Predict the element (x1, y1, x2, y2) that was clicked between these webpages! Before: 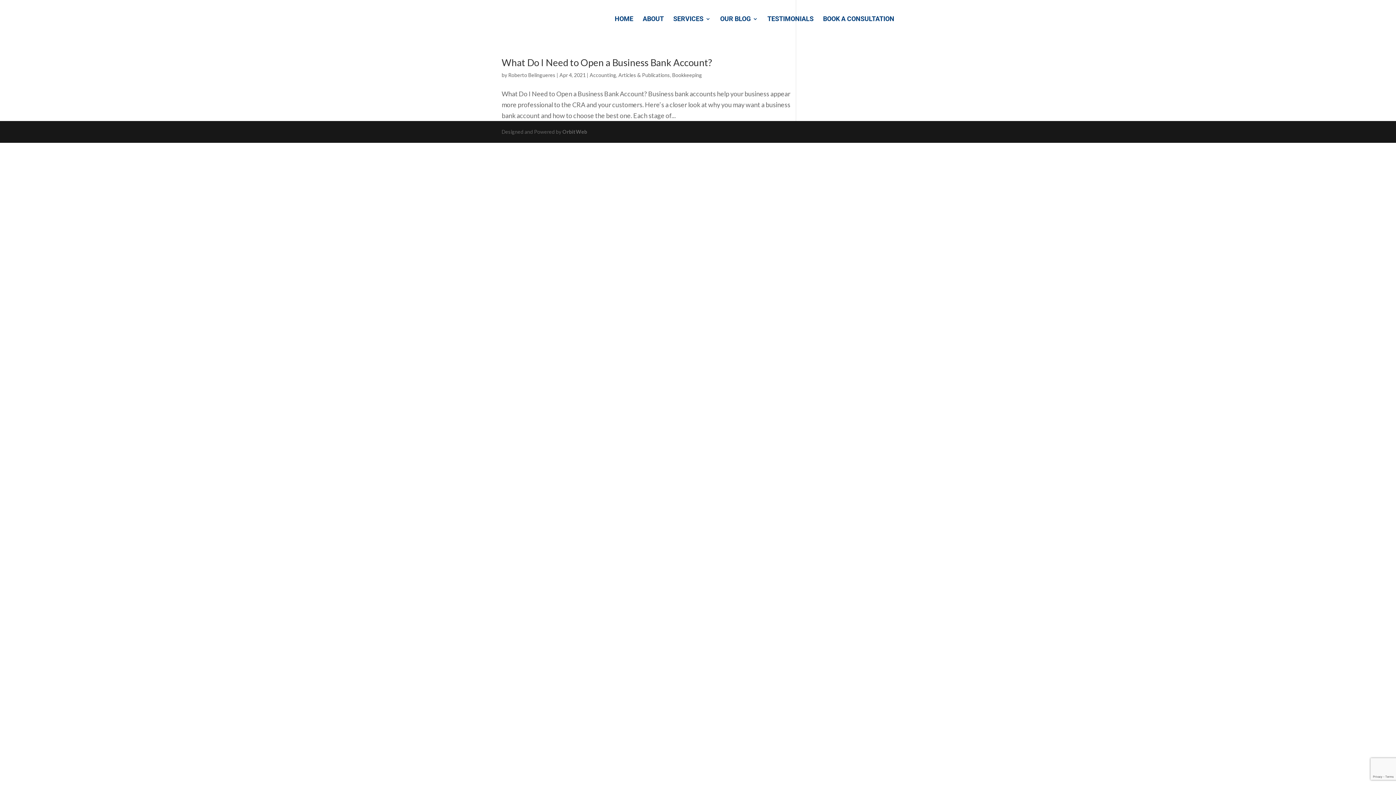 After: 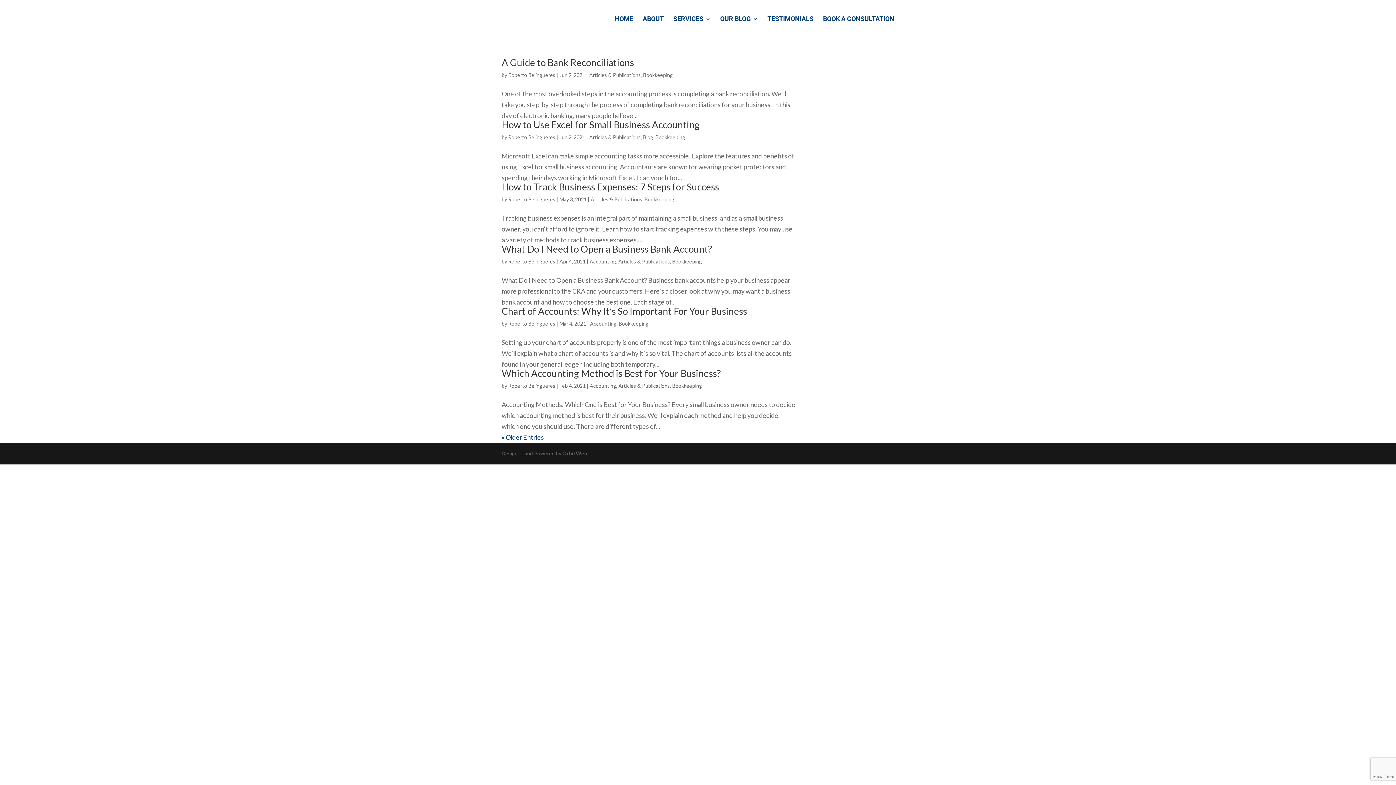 Action: bbox: (672, 72, 702, 78) label: Bookkeeping